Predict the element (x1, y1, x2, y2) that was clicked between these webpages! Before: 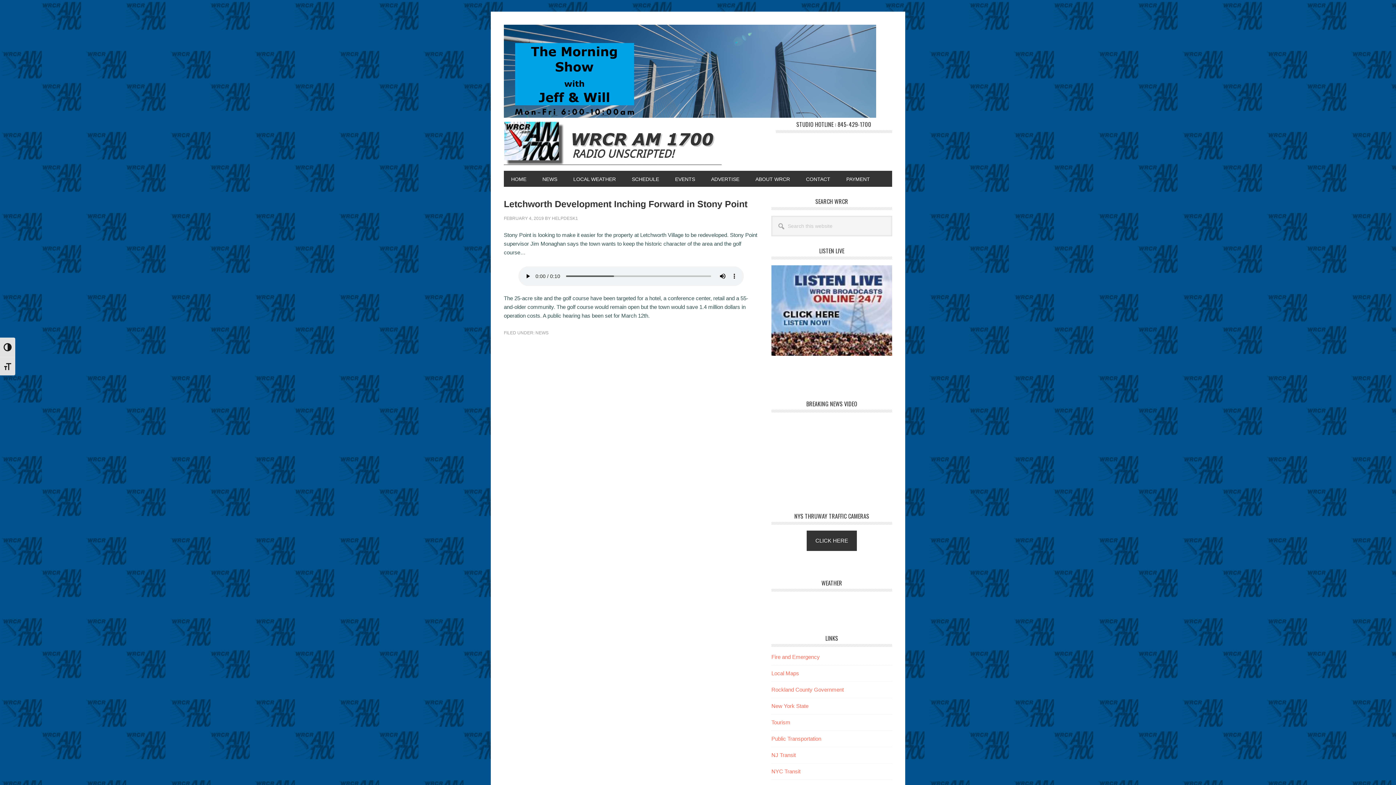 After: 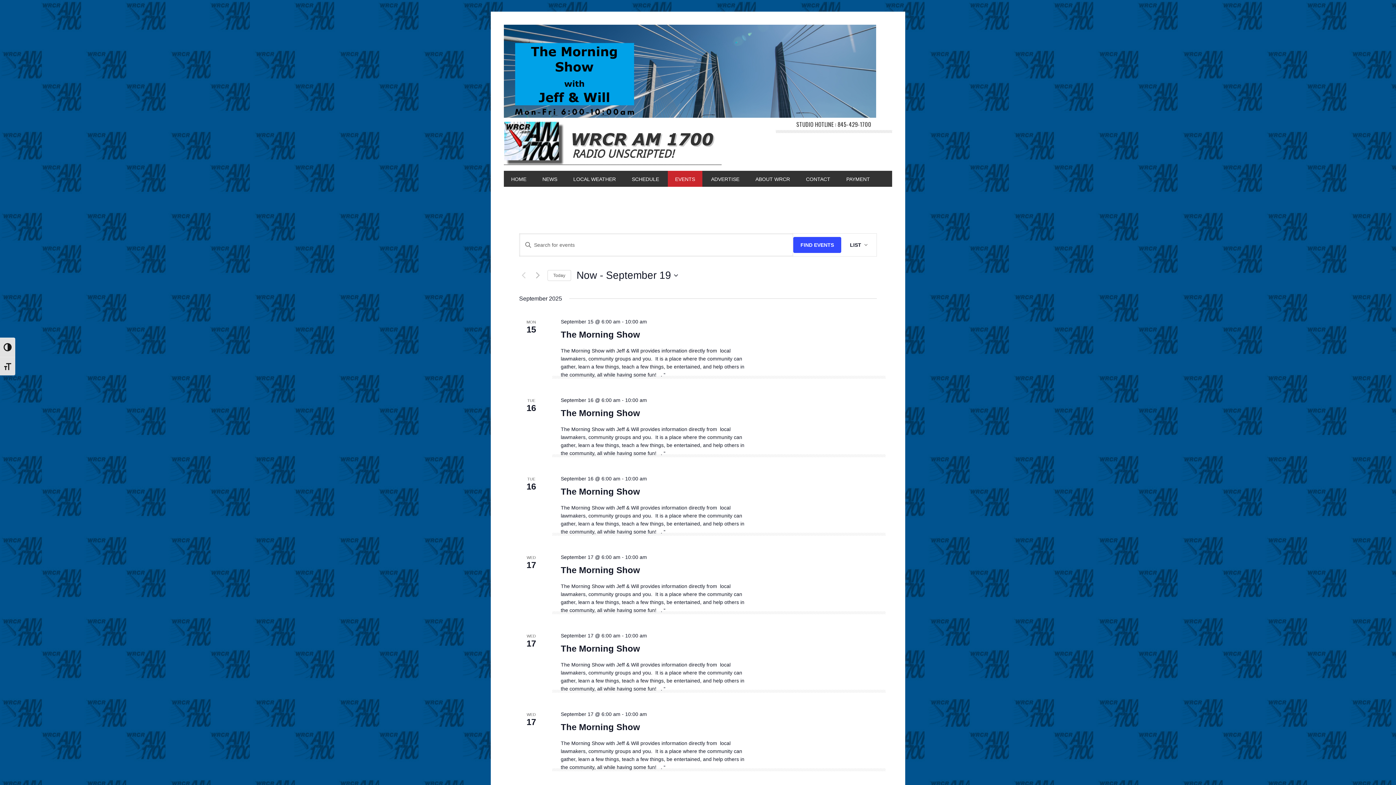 Action: bbox: (668, 170, 702, 186) label: EVENTS